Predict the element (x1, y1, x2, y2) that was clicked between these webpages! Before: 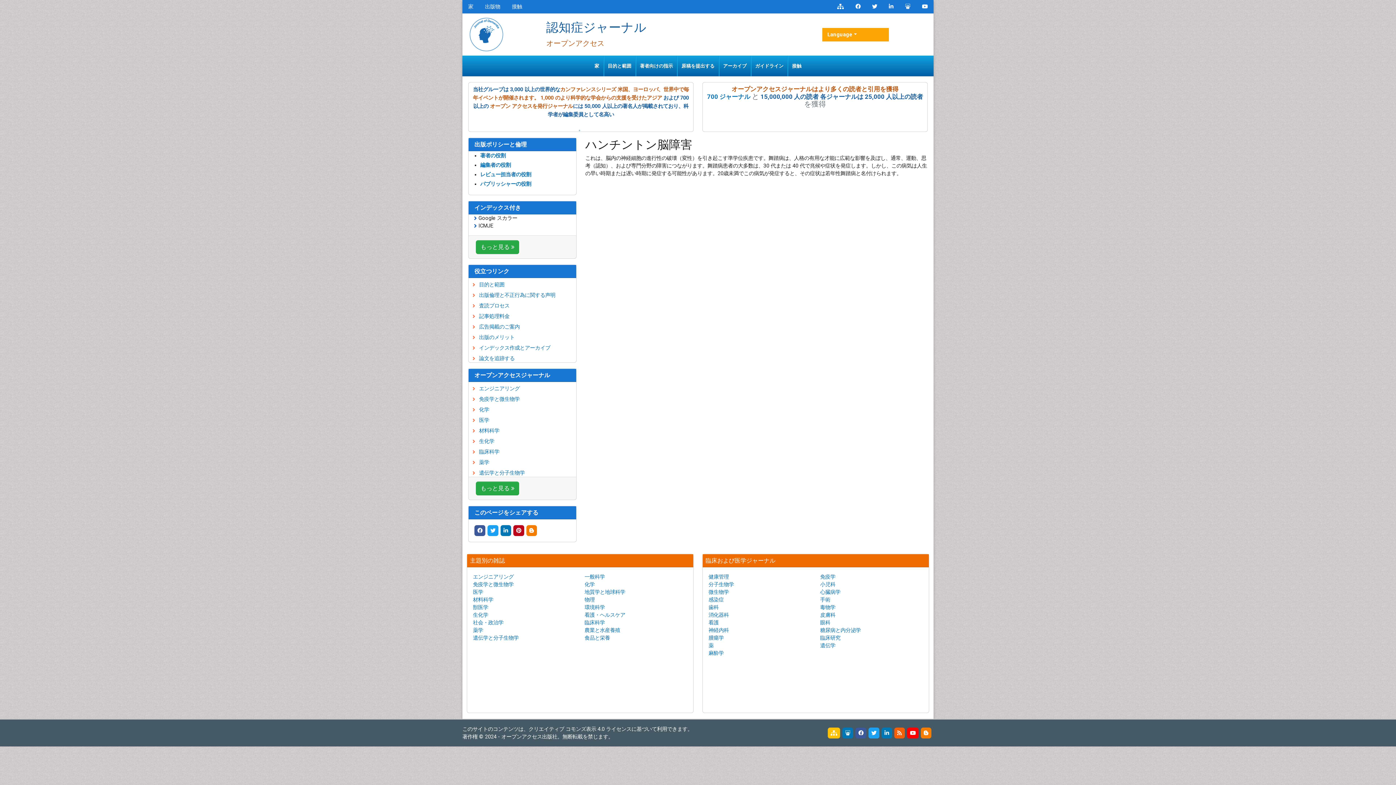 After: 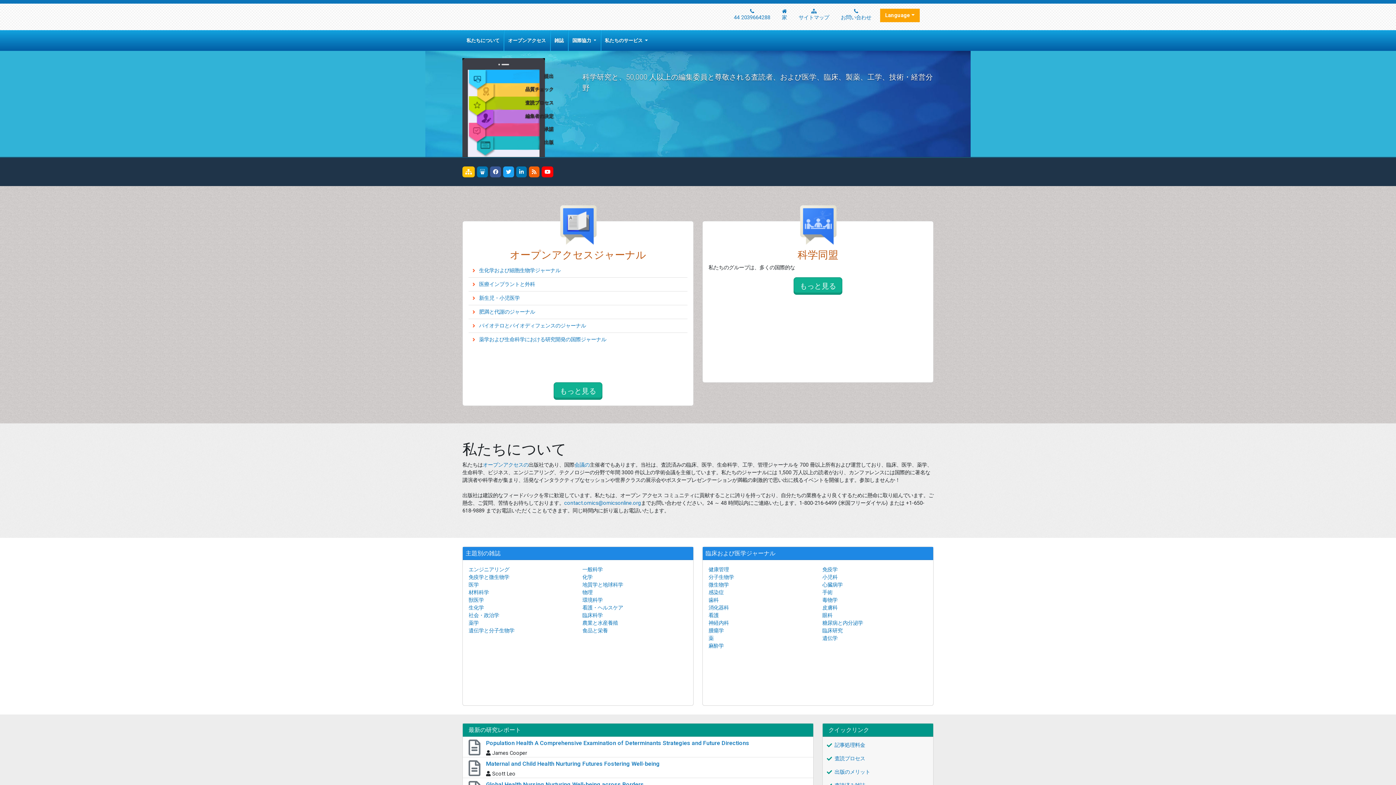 Action: label: 医学 bbox: (468, 413, 576, 427)